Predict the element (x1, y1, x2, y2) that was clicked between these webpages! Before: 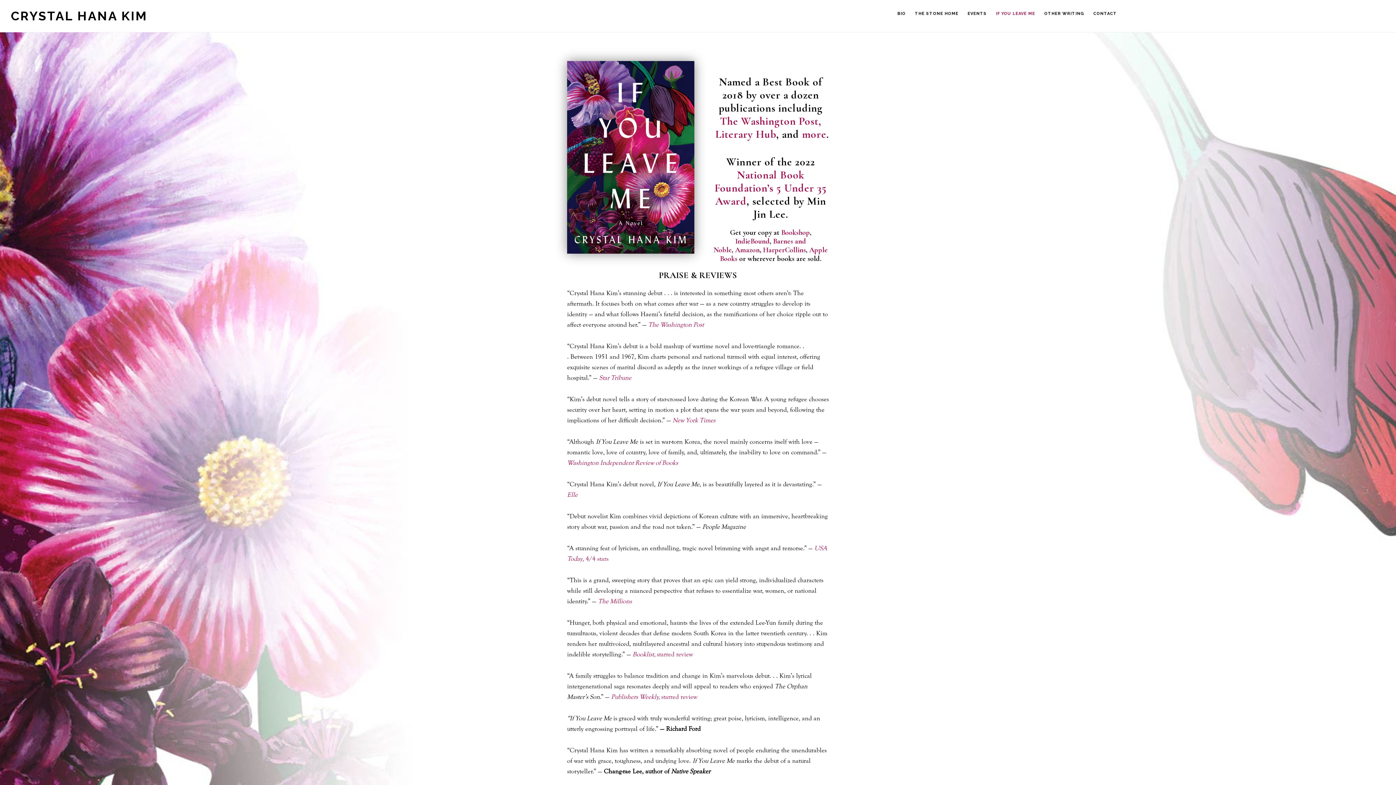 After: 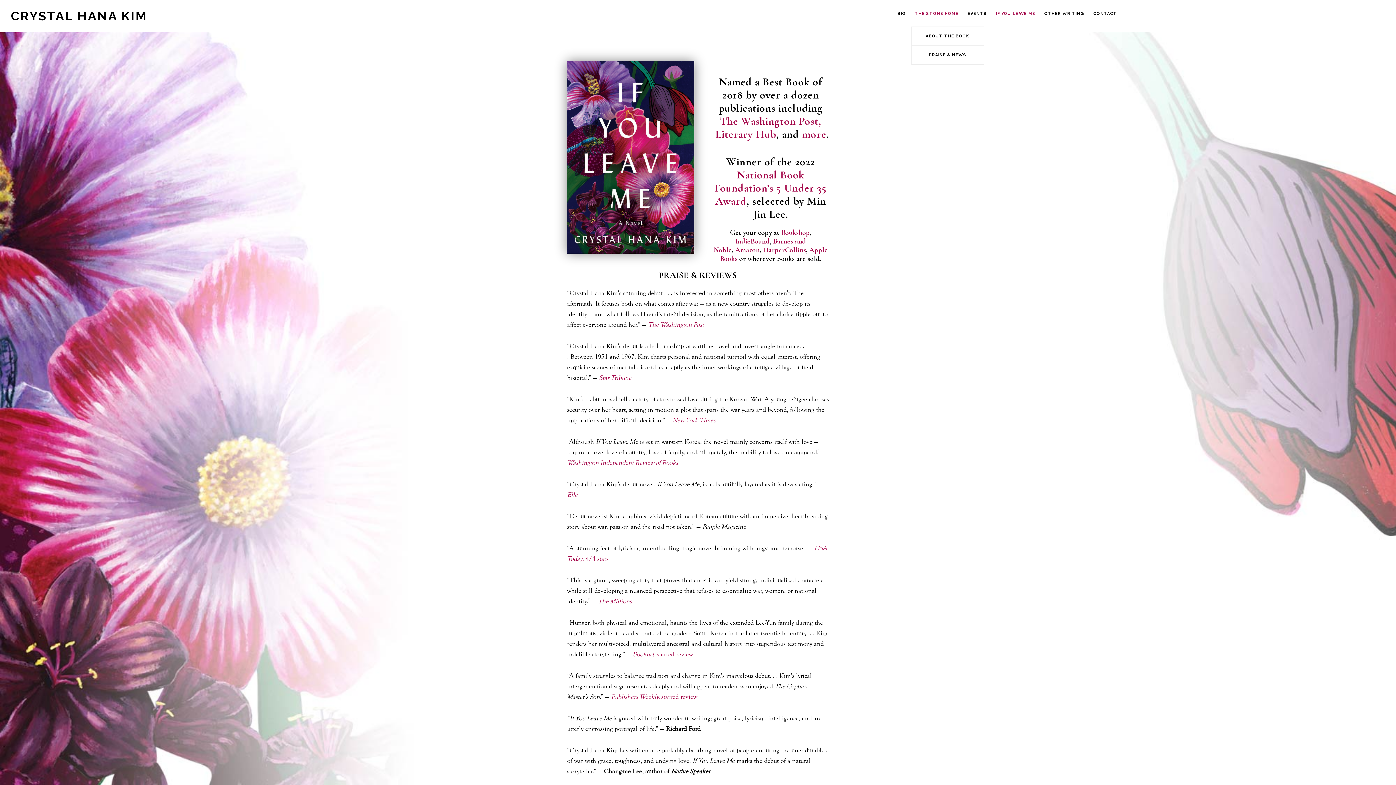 Action: label: THE STONE HOME bbox: (911, 0, 962, 26)